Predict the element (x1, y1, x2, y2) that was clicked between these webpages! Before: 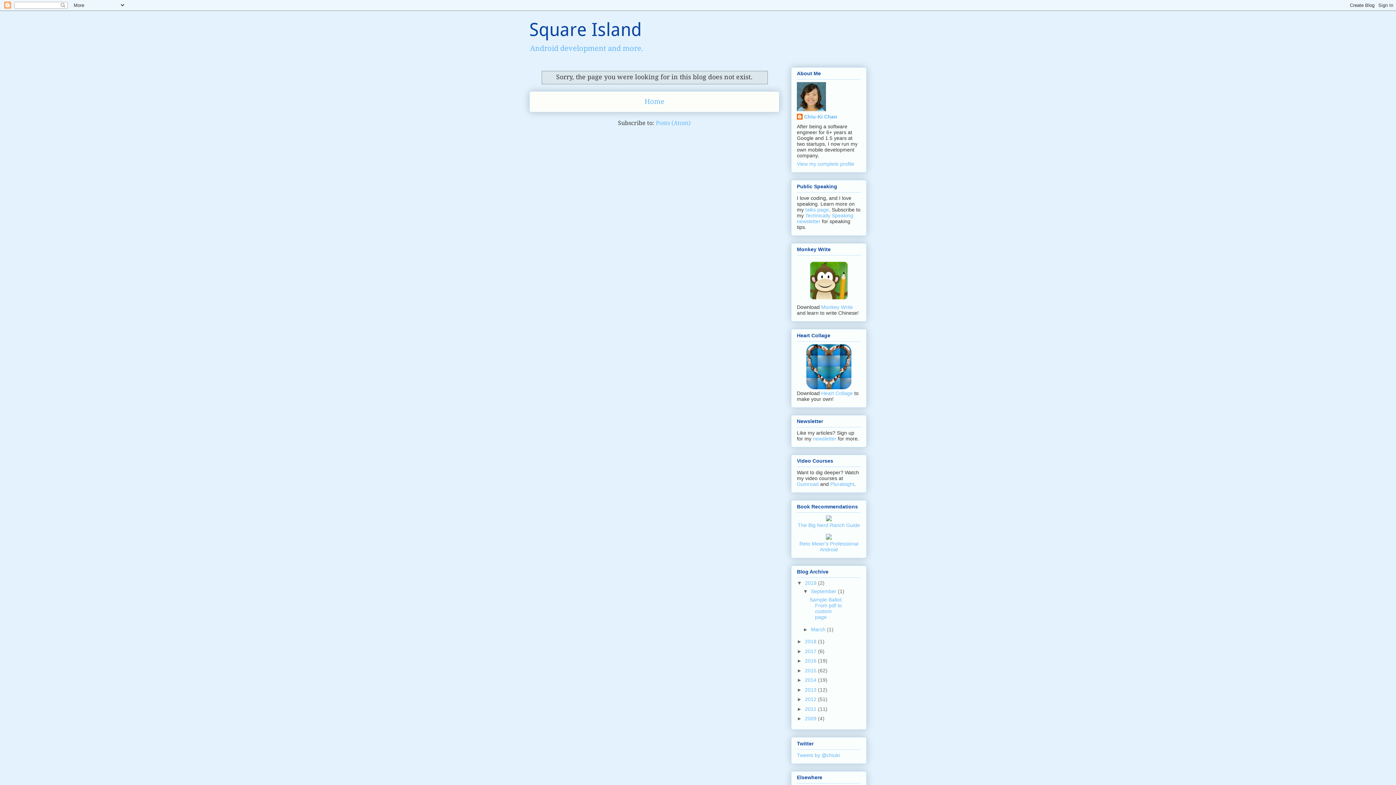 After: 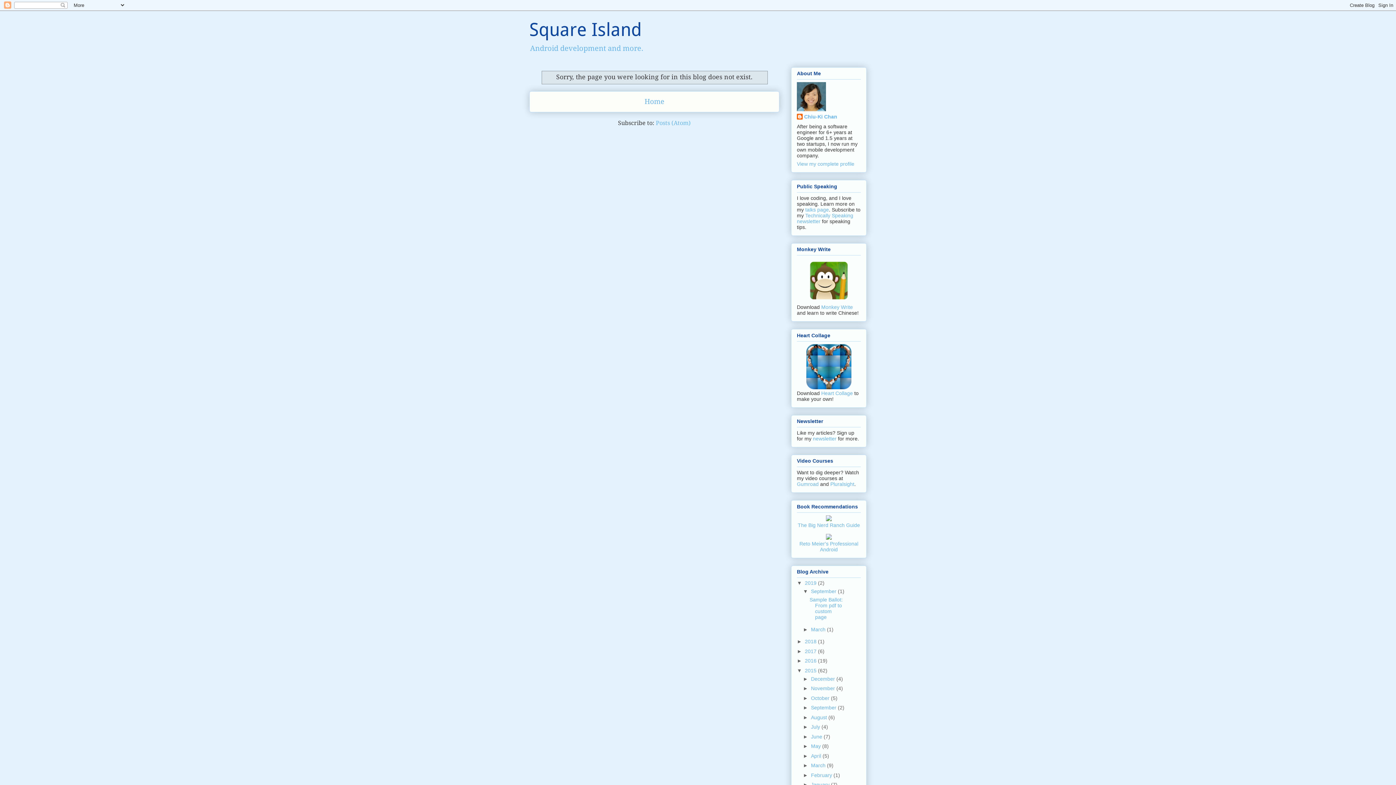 Action: label: ►   bbox: (797, 667, 805, 673)